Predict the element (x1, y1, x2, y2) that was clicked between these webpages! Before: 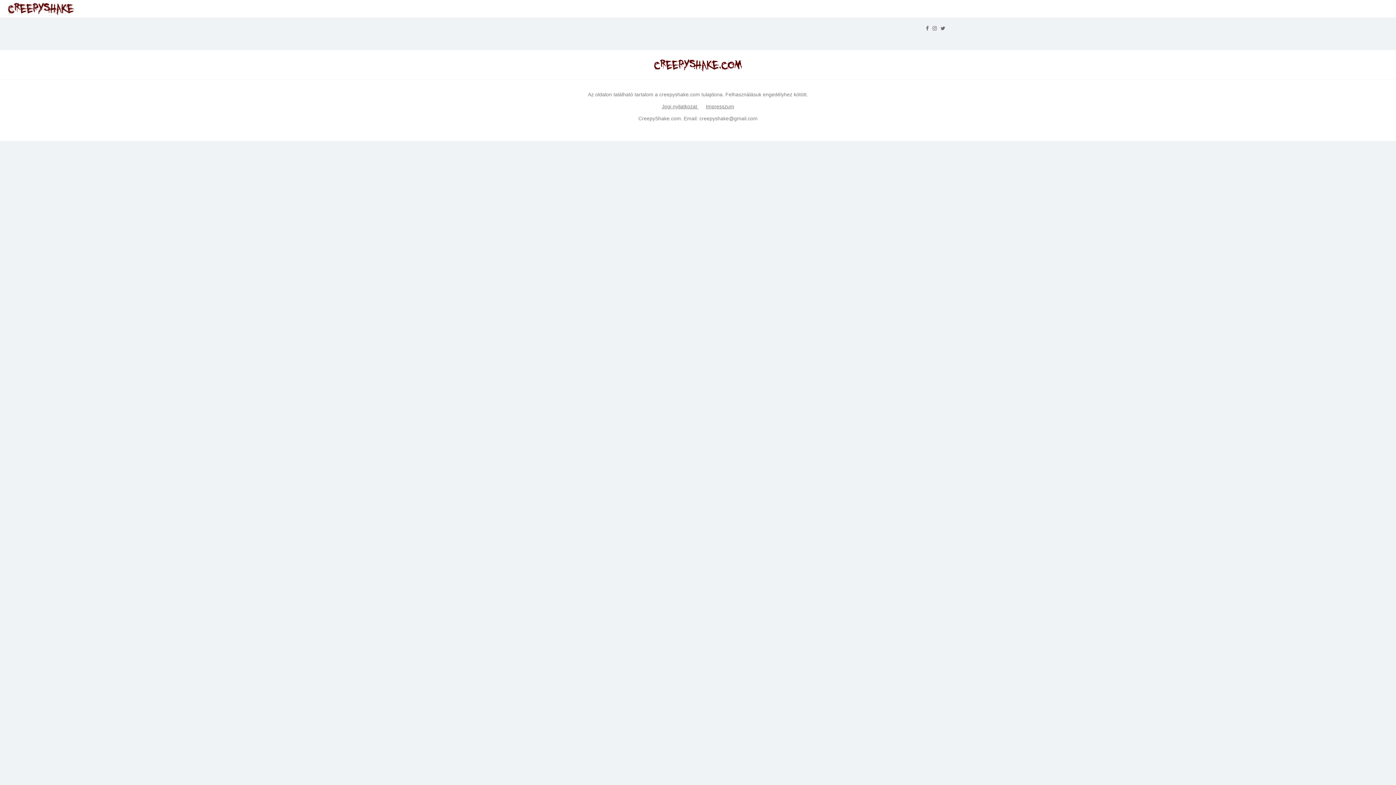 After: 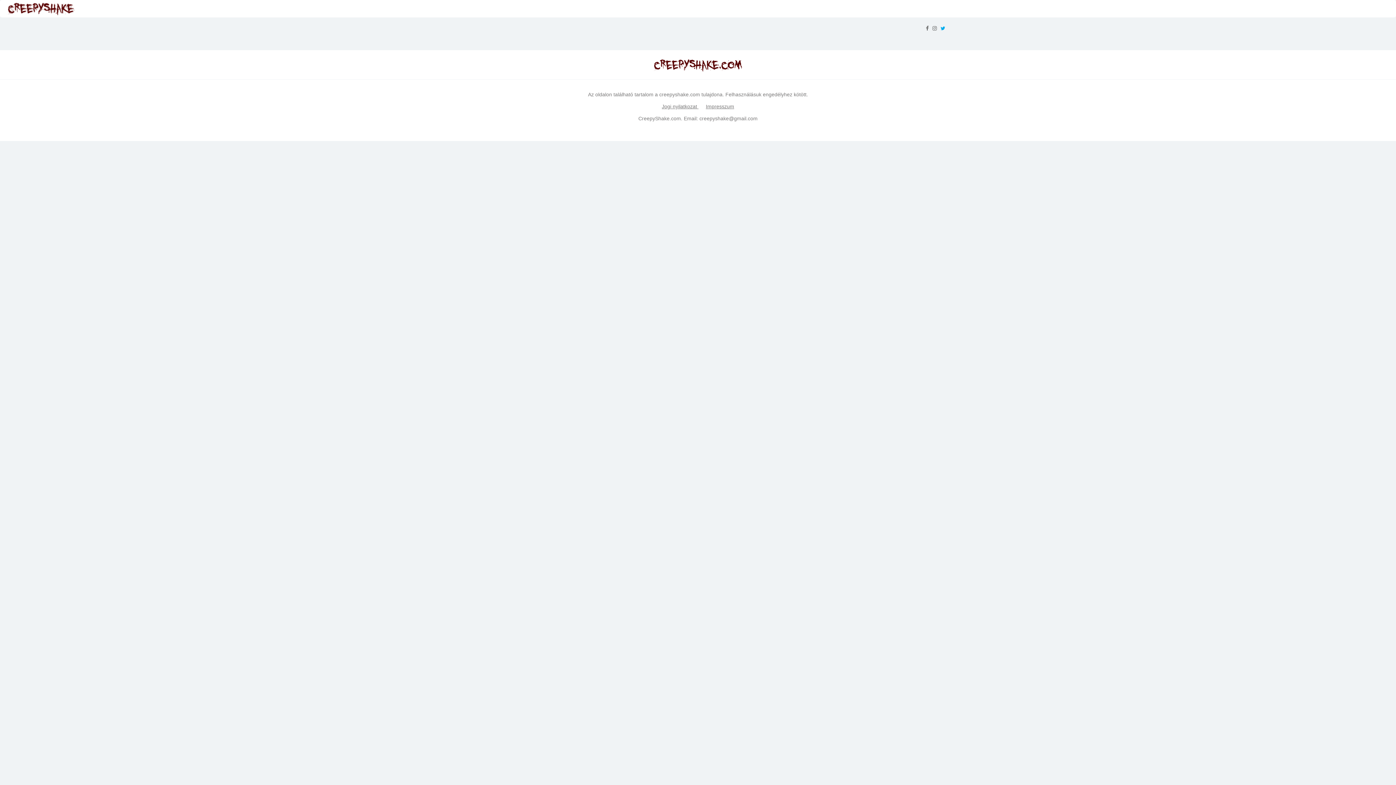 Action: bbox: (938, 23, 947, 33)